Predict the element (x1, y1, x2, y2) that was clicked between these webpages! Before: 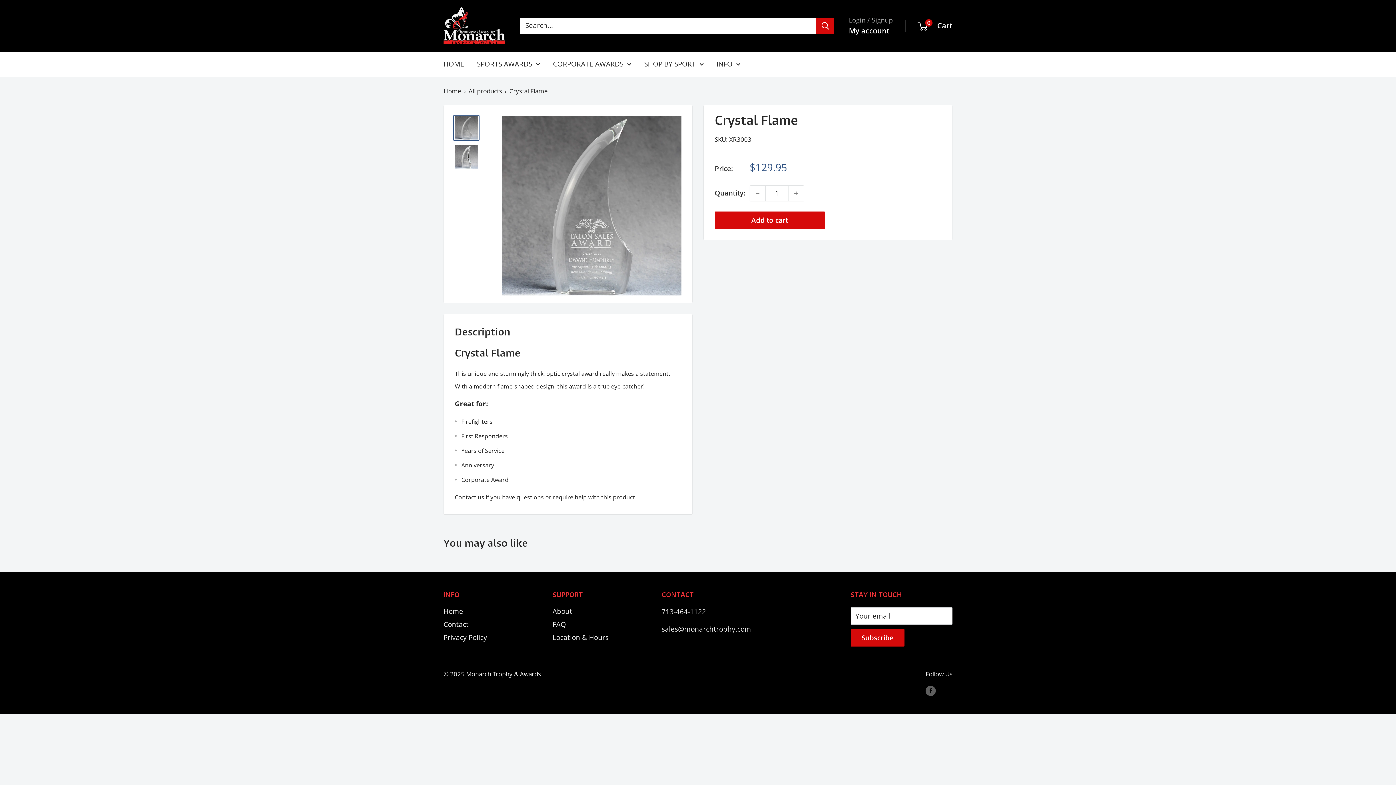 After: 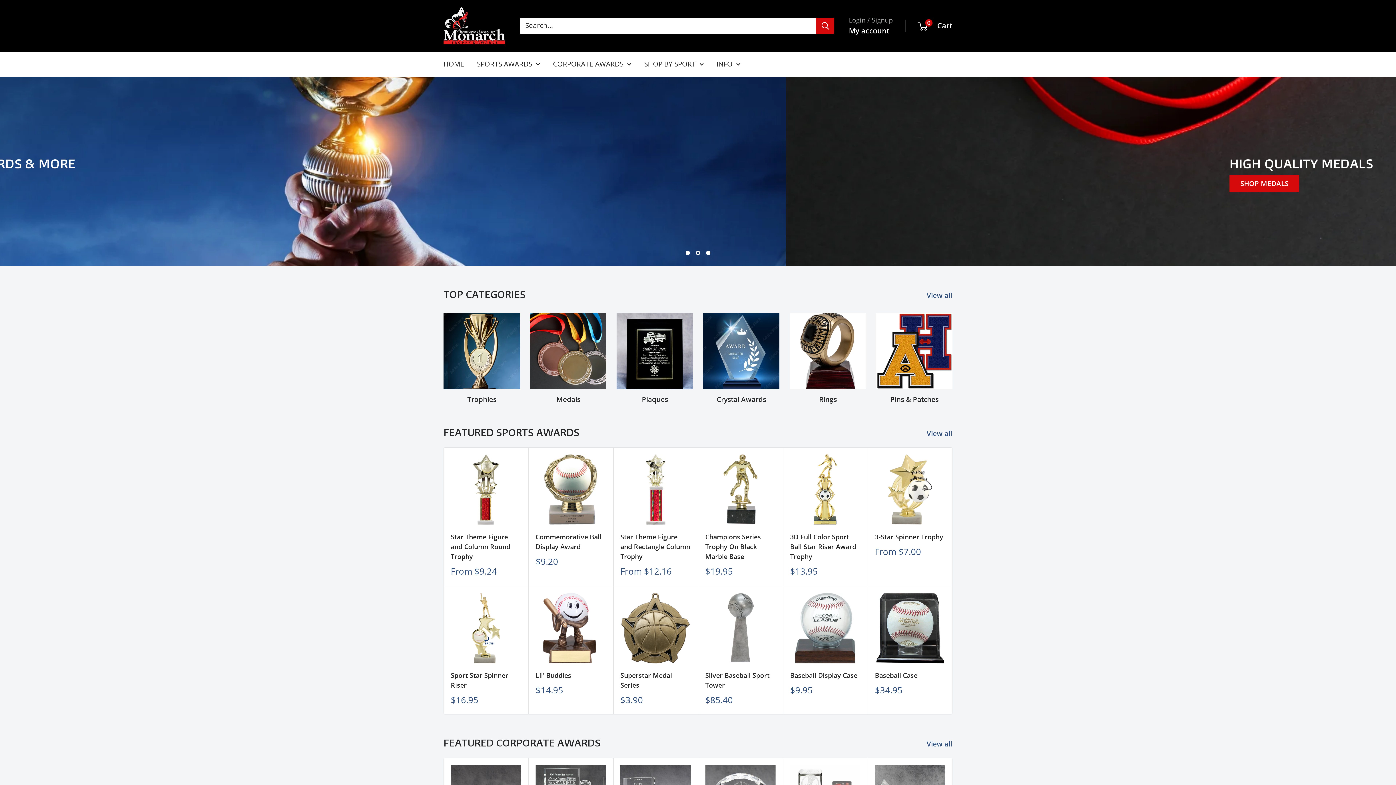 Action: label: Monarch Trophy & Awards bbox: (443, 7, 505, 44)